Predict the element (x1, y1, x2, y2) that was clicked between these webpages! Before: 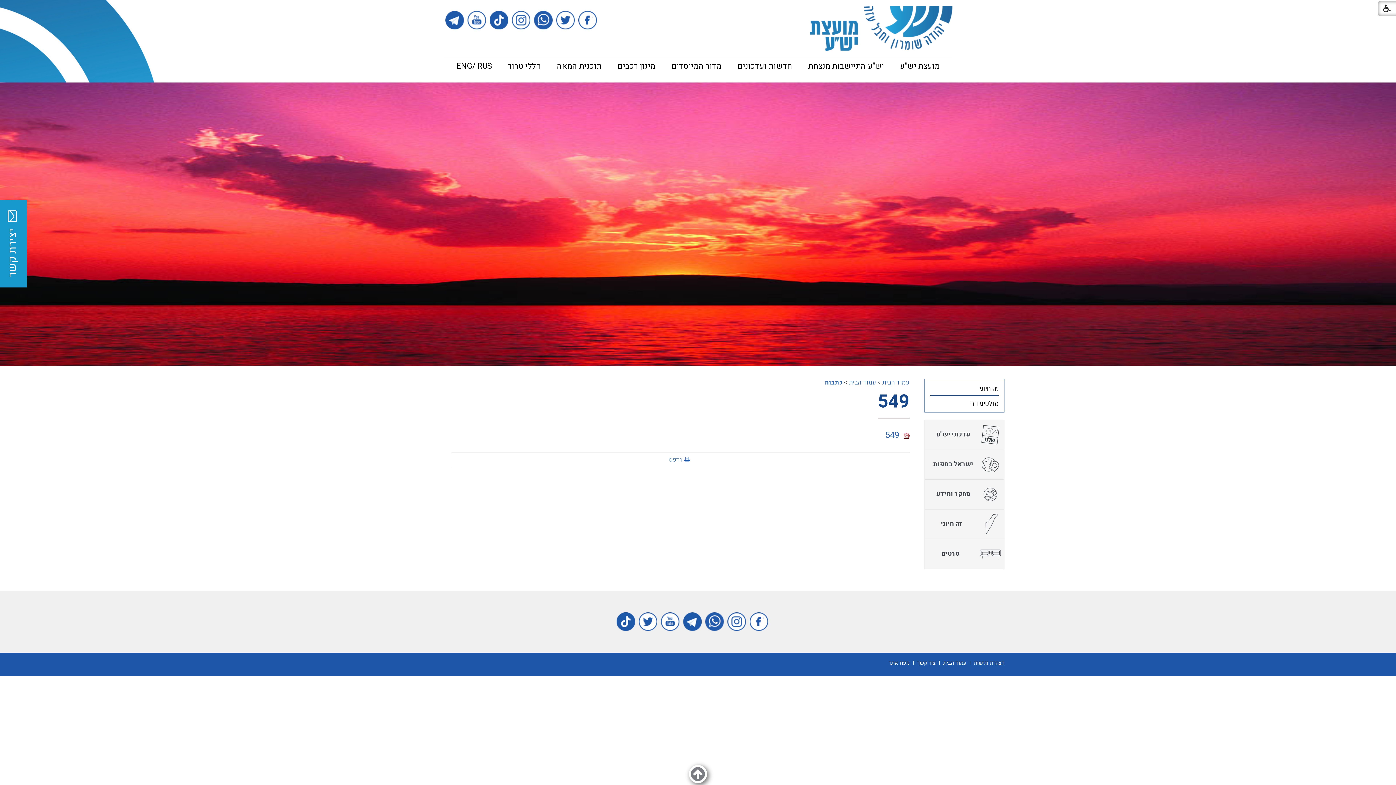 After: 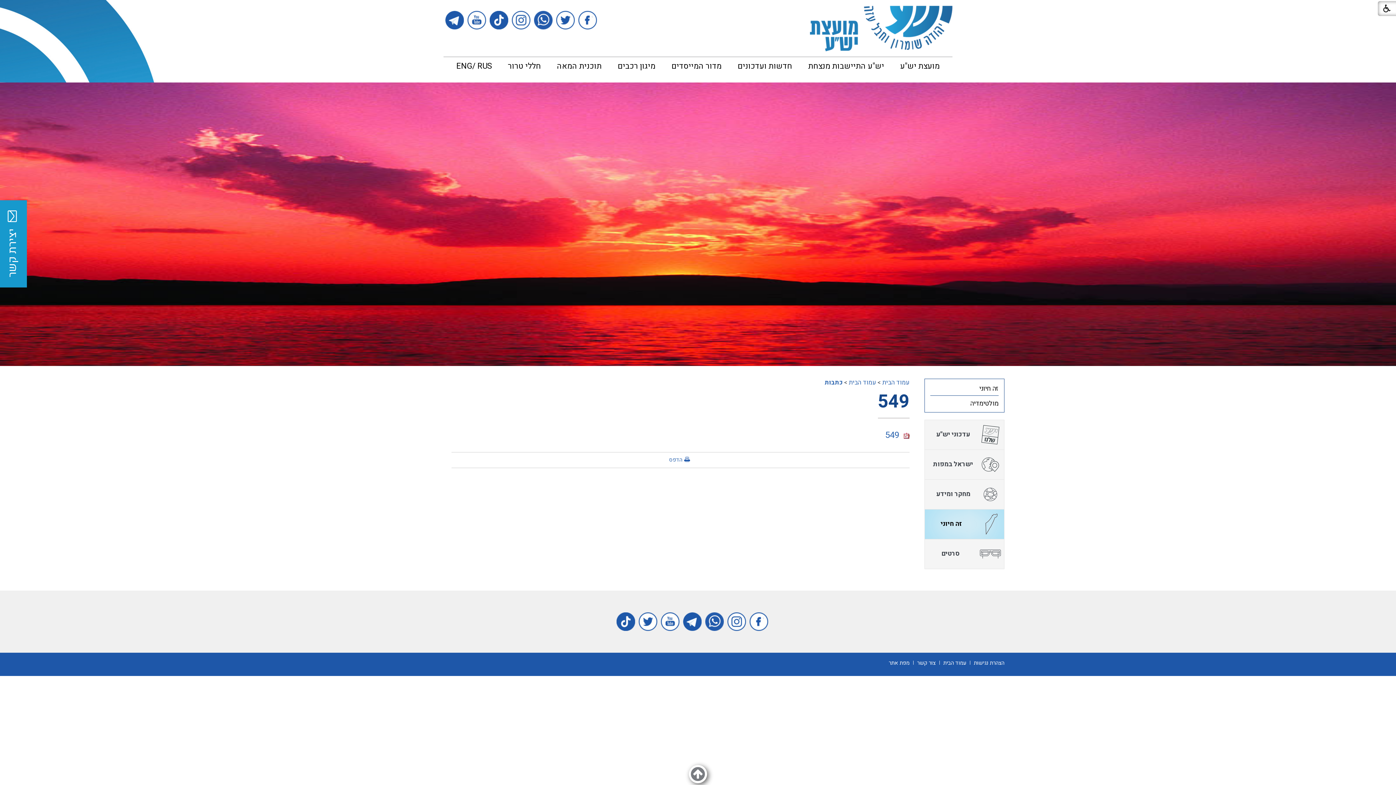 Action: label: זה חיוני bbox: (924, 509, 1004, 539)